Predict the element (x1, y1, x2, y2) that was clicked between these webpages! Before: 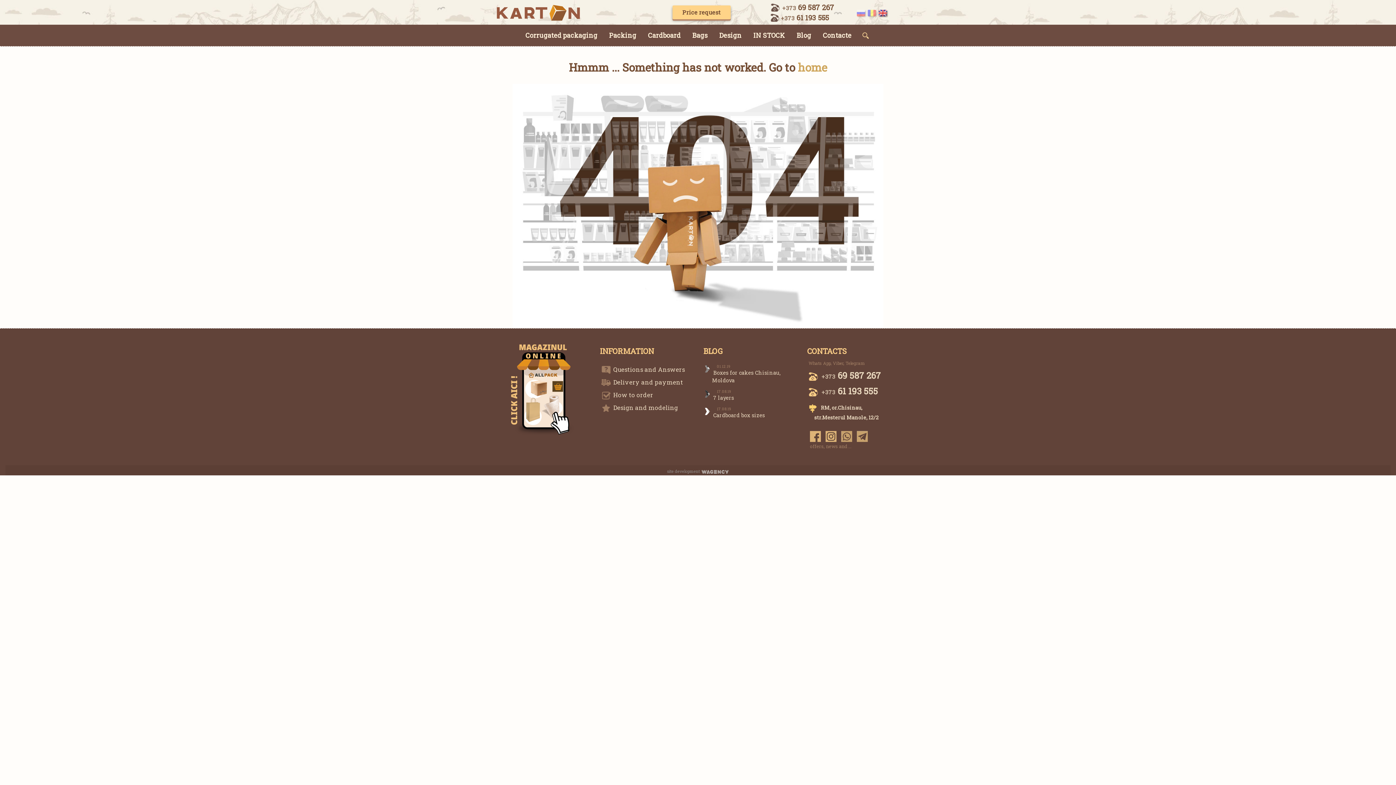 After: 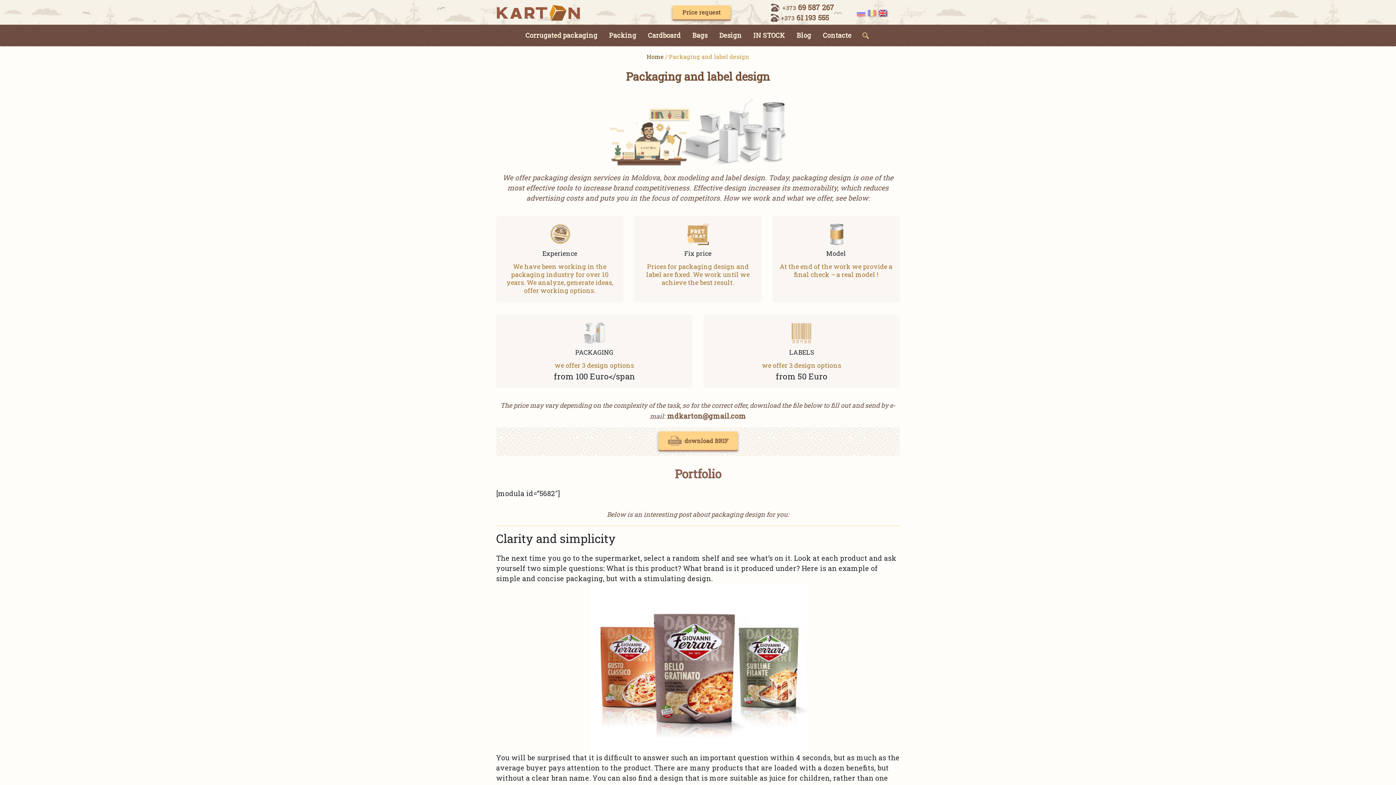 Action: bbox: (613, 403, 678, 412) label: Design and modeling